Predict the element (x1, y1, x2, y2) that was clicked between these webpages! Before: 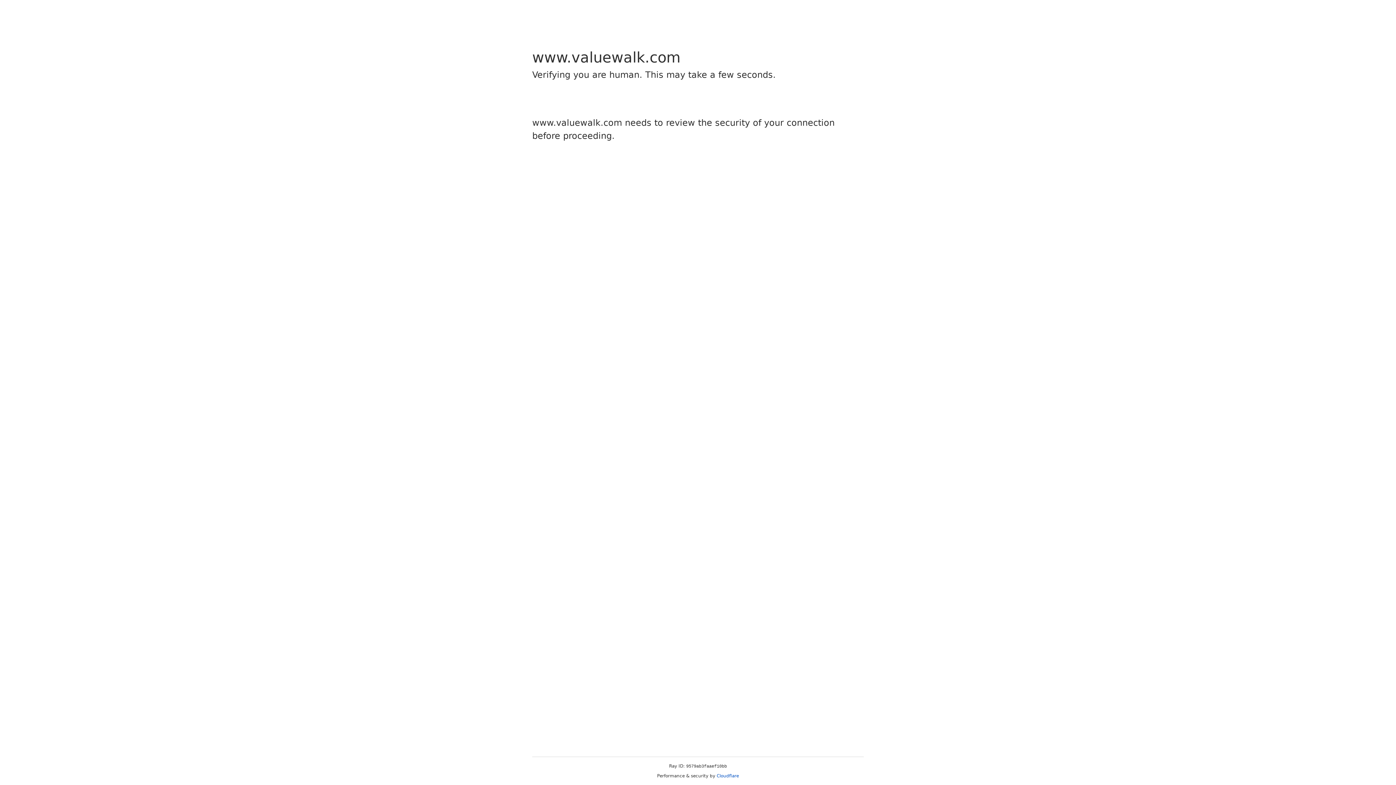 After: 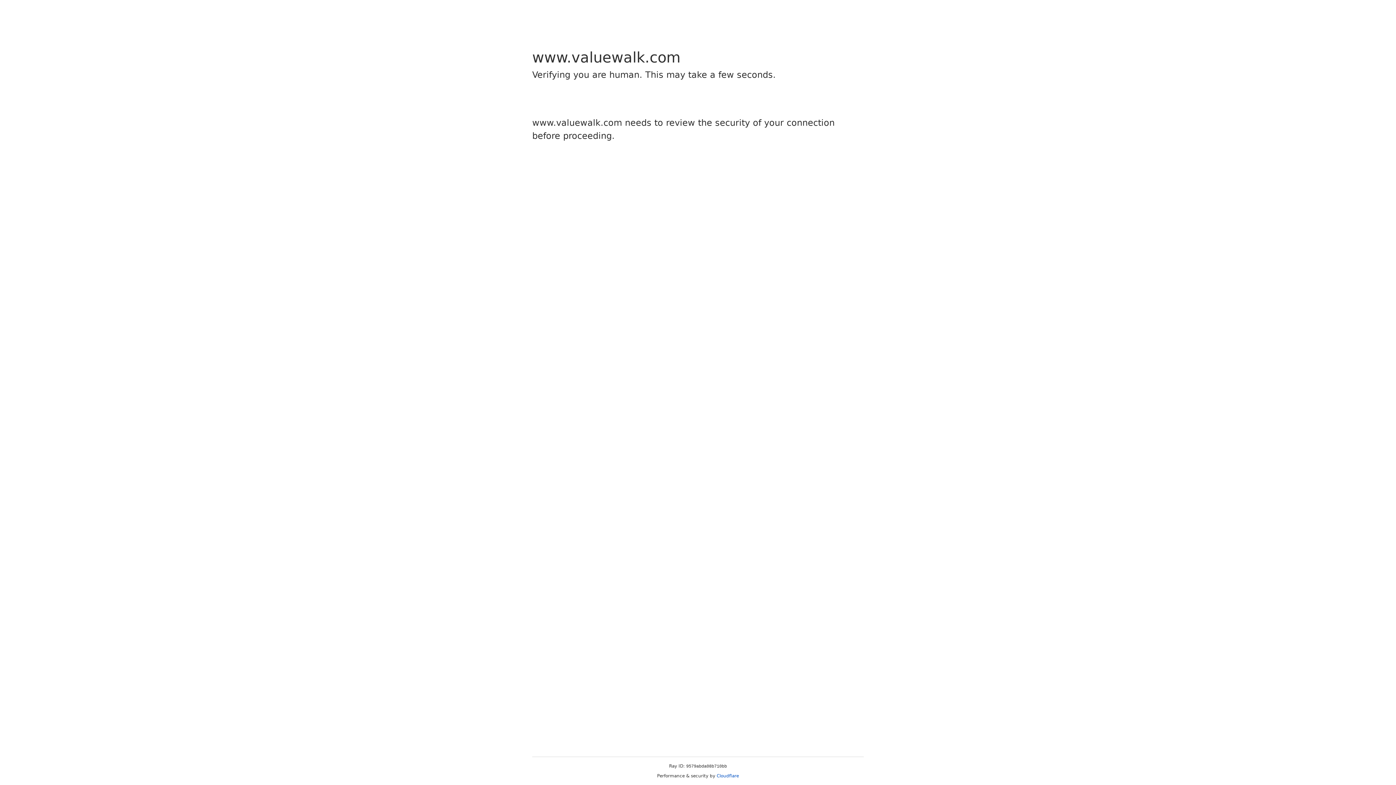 Action: label: Cloudflare bbox: (716, 773, 739, 778)